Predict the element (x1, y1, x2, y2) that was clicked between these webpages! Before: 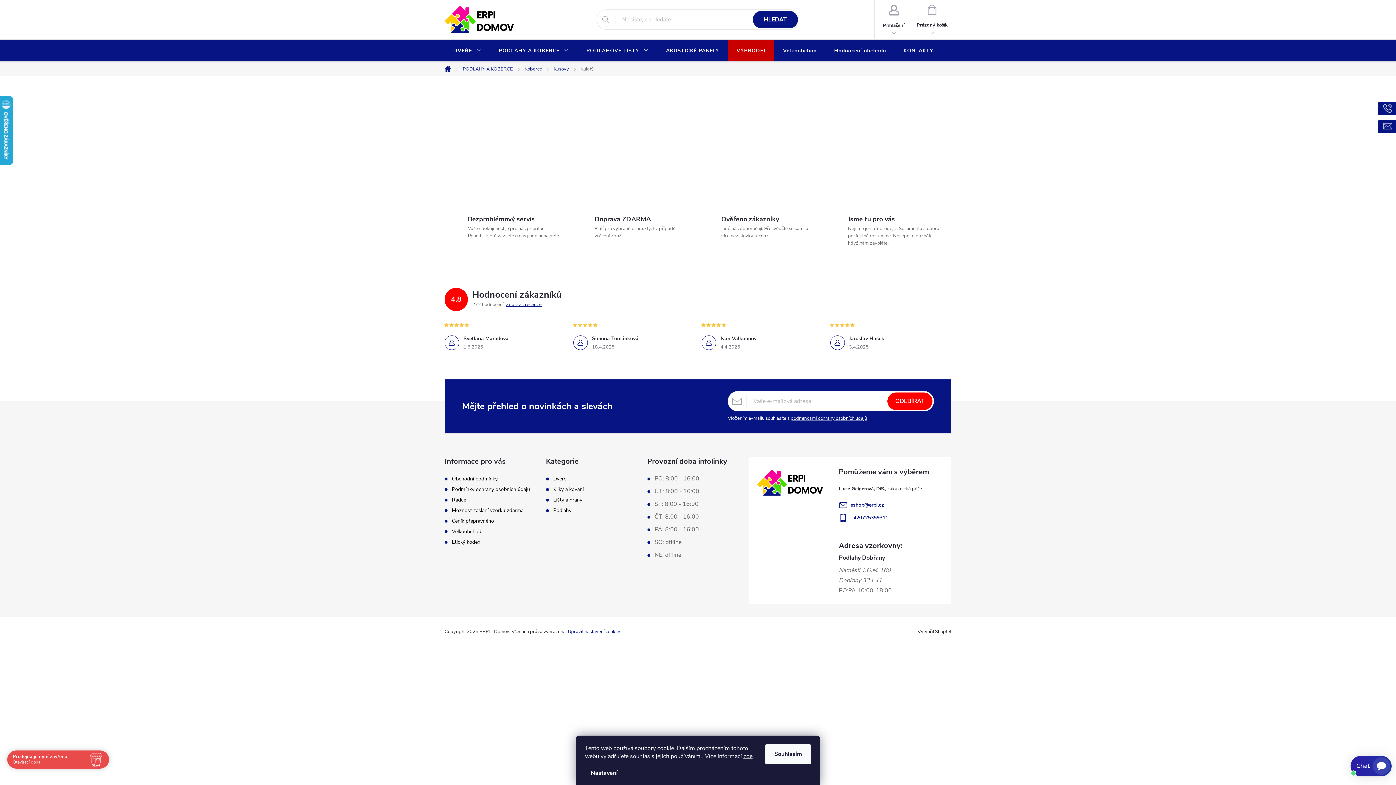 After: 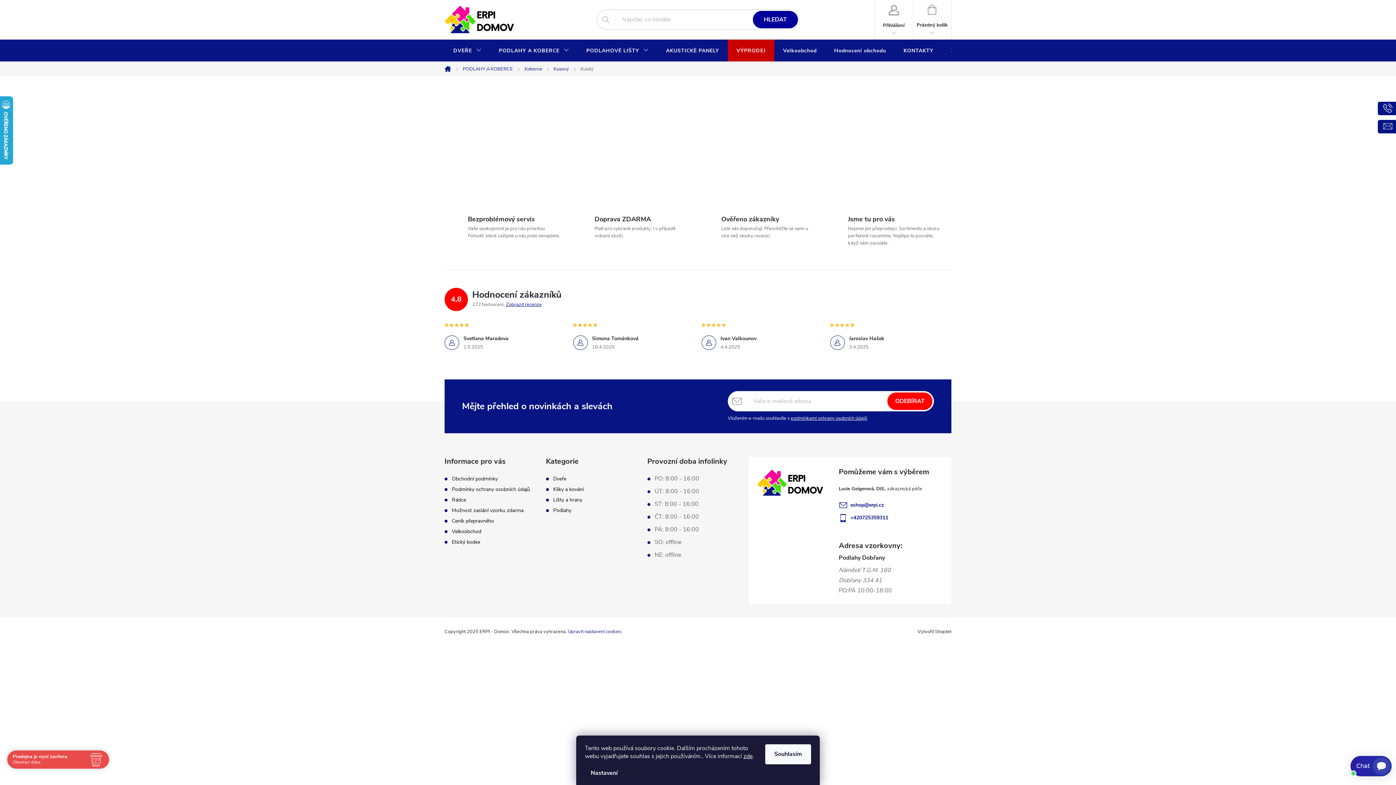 Action: bbox: (753, 10, 798, 28) label: HLEDAT